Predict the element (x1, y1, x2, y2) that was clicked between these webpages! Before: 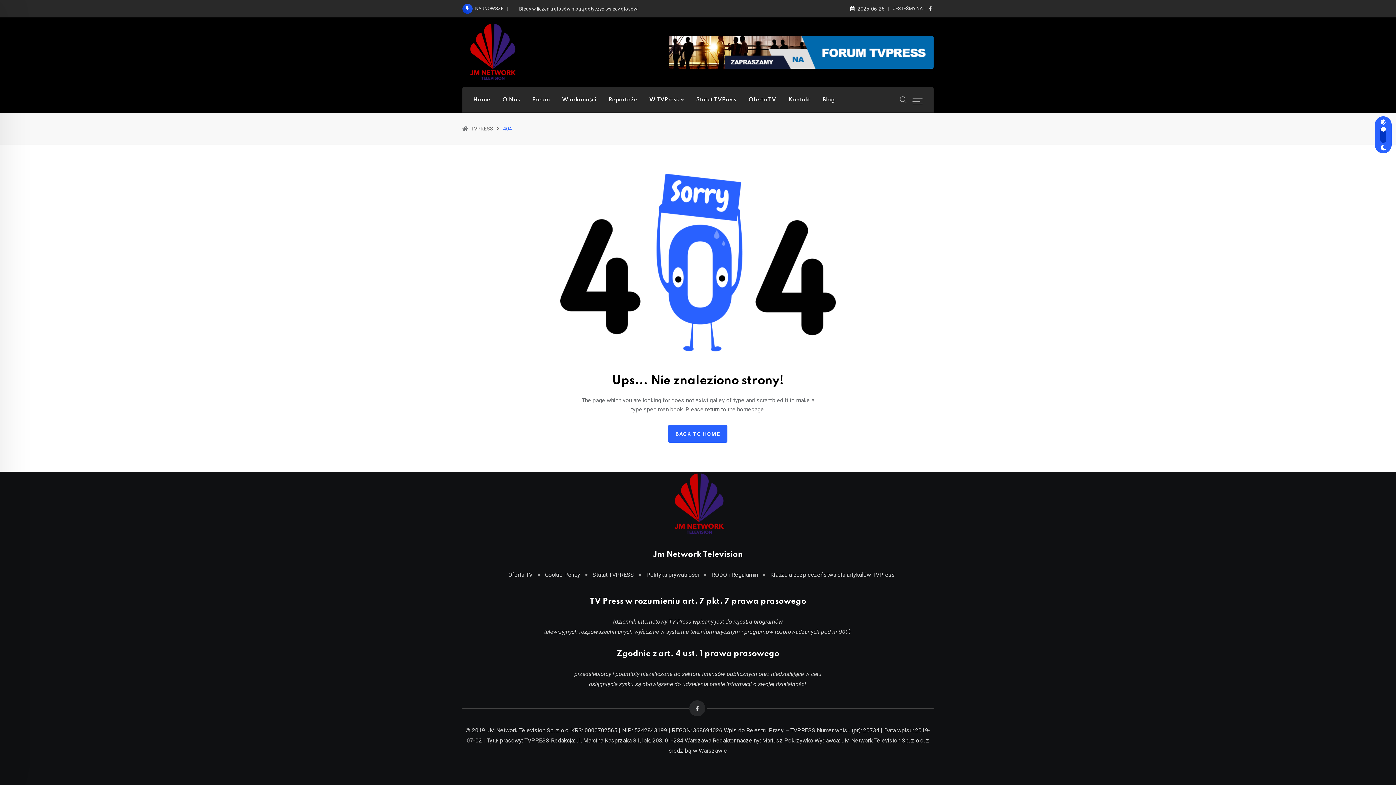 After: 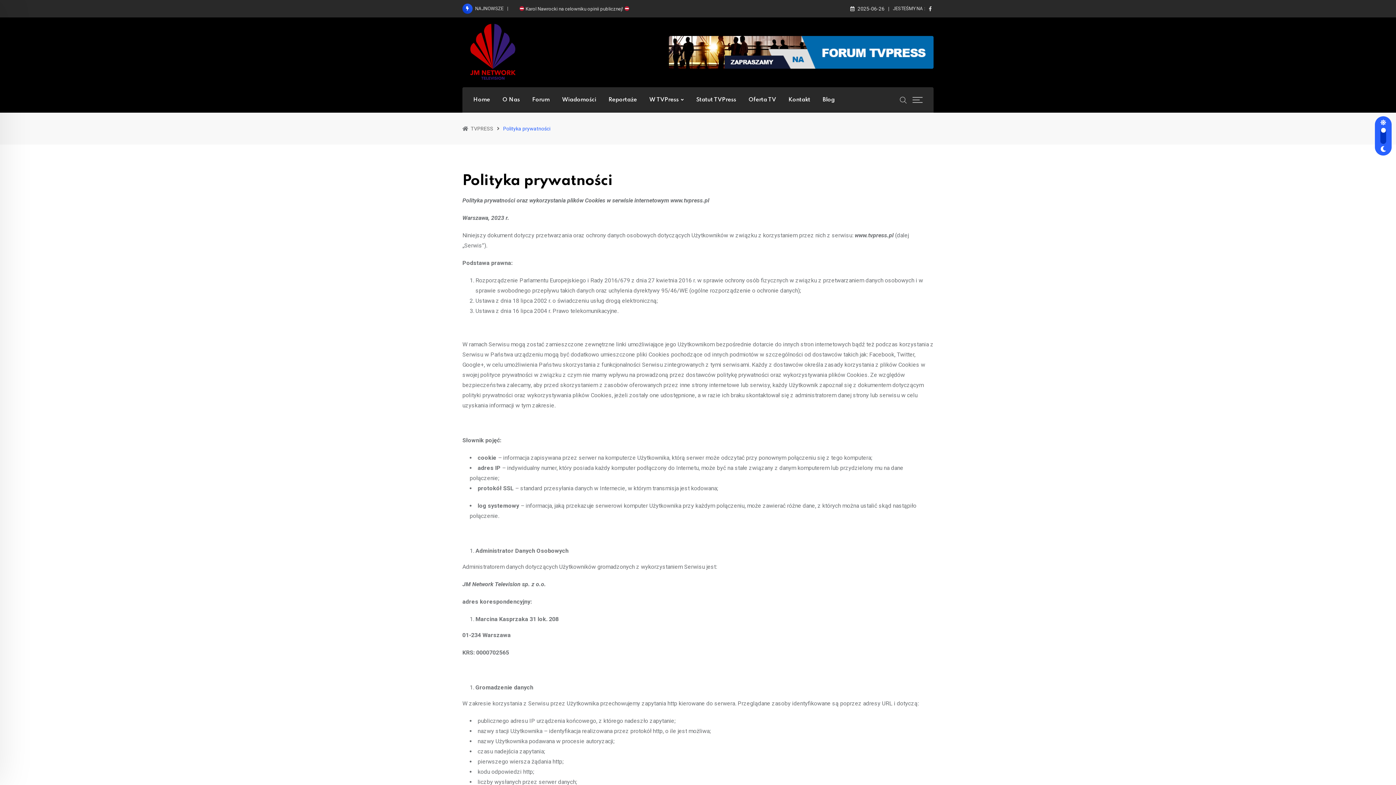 Action: label: Polityka prywatności bbox: (639, 571, 699, 579)